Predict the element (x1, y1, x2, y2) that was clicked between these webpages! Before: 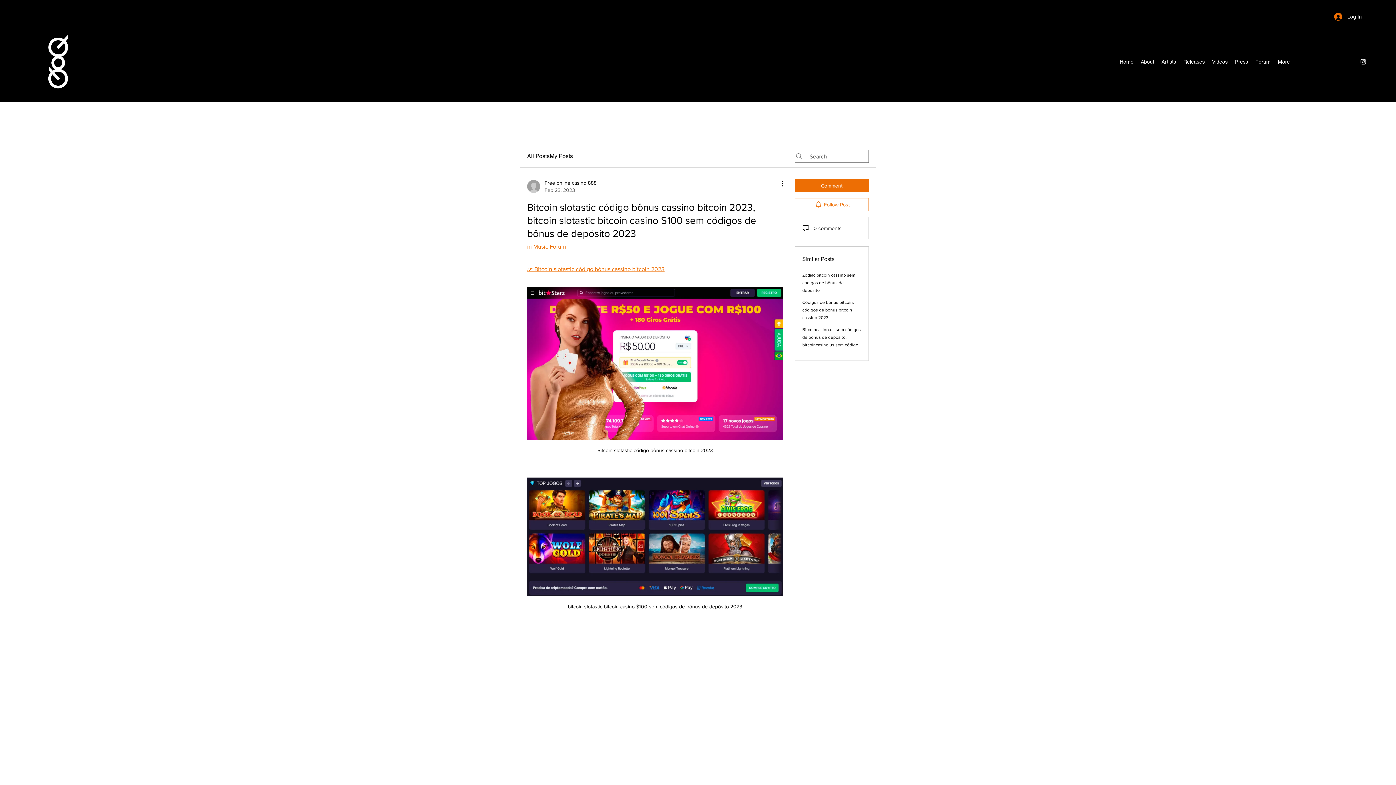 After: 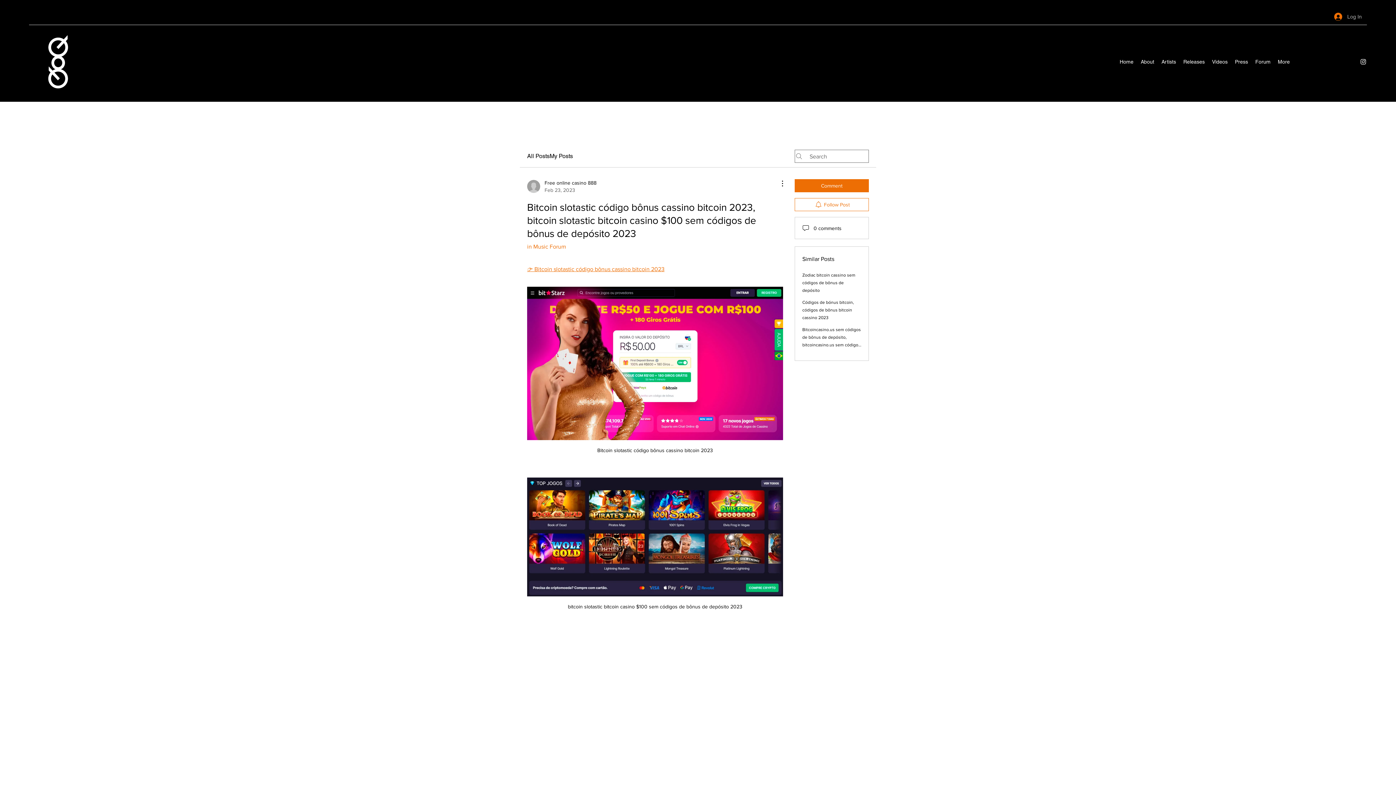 Action: label: Log In bbox: (1329, 10, 1367, 23)